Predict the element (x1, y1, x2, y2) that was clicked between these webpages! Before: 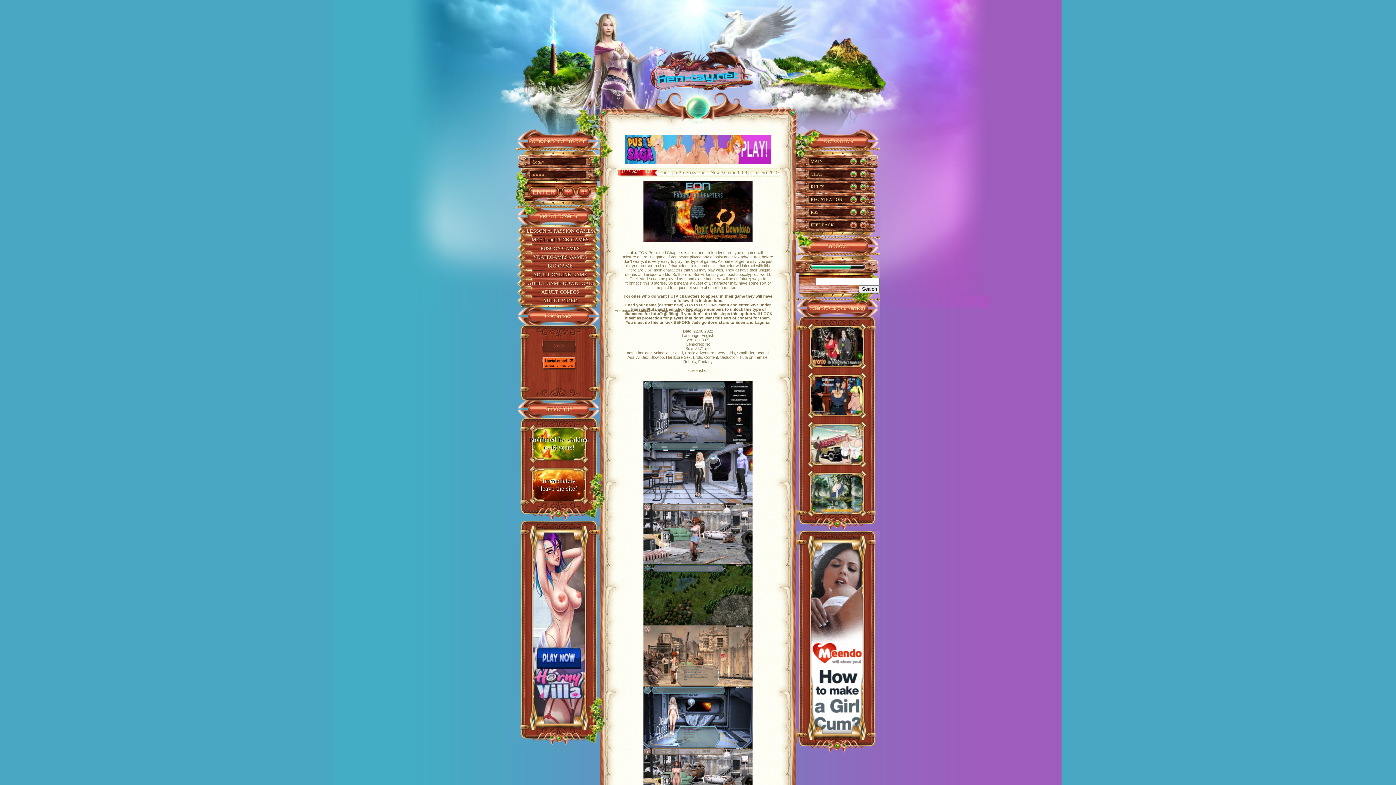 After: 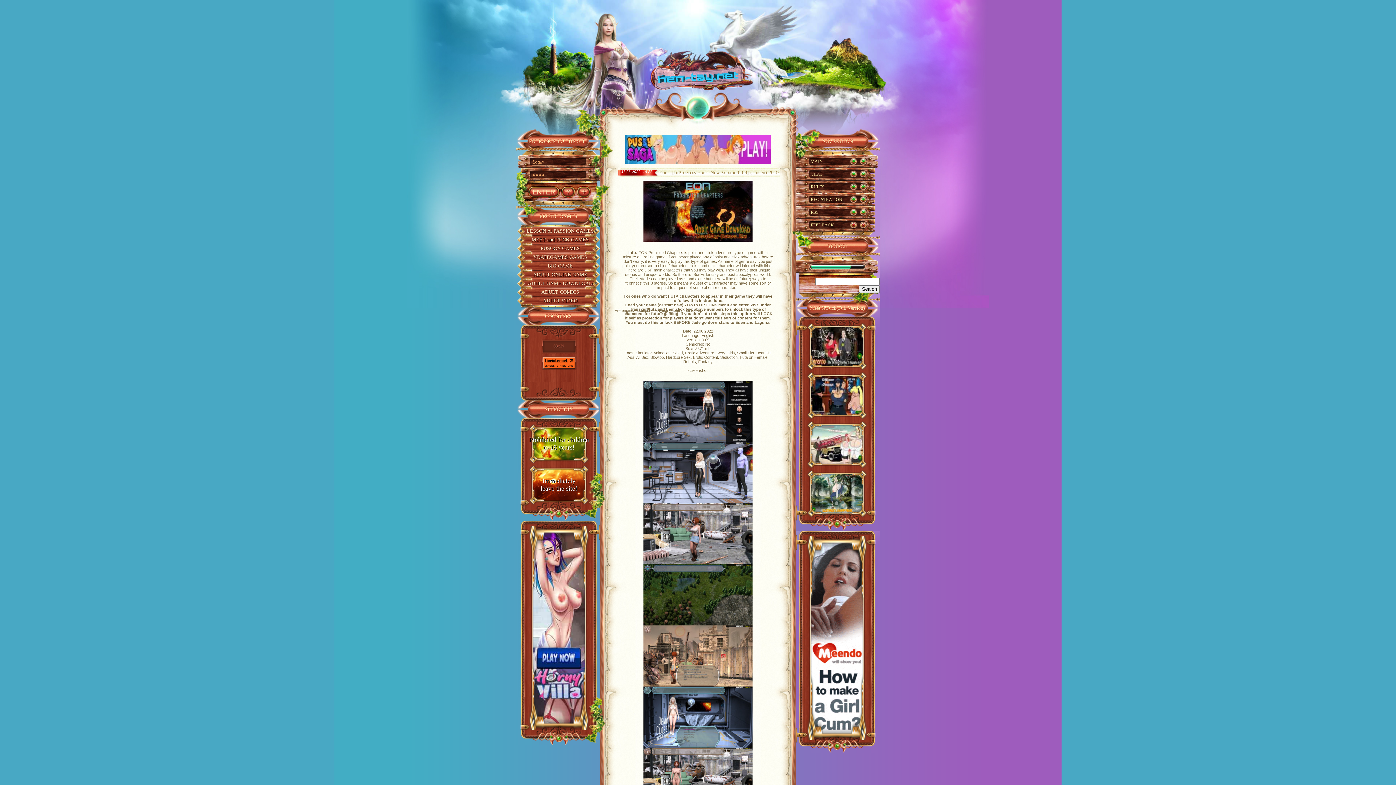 Action: bbox: (540, 477, 577, 492) label: Immediately
leave the site!